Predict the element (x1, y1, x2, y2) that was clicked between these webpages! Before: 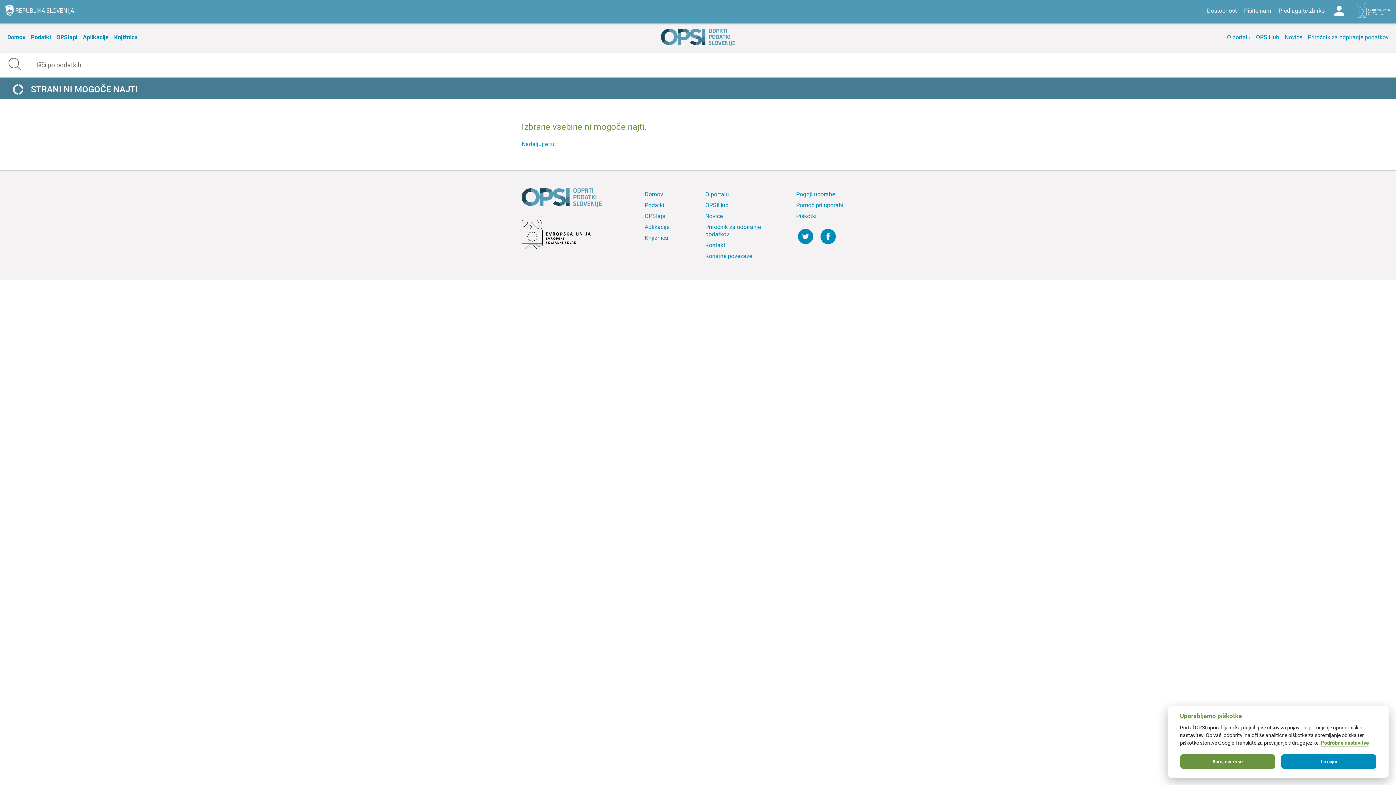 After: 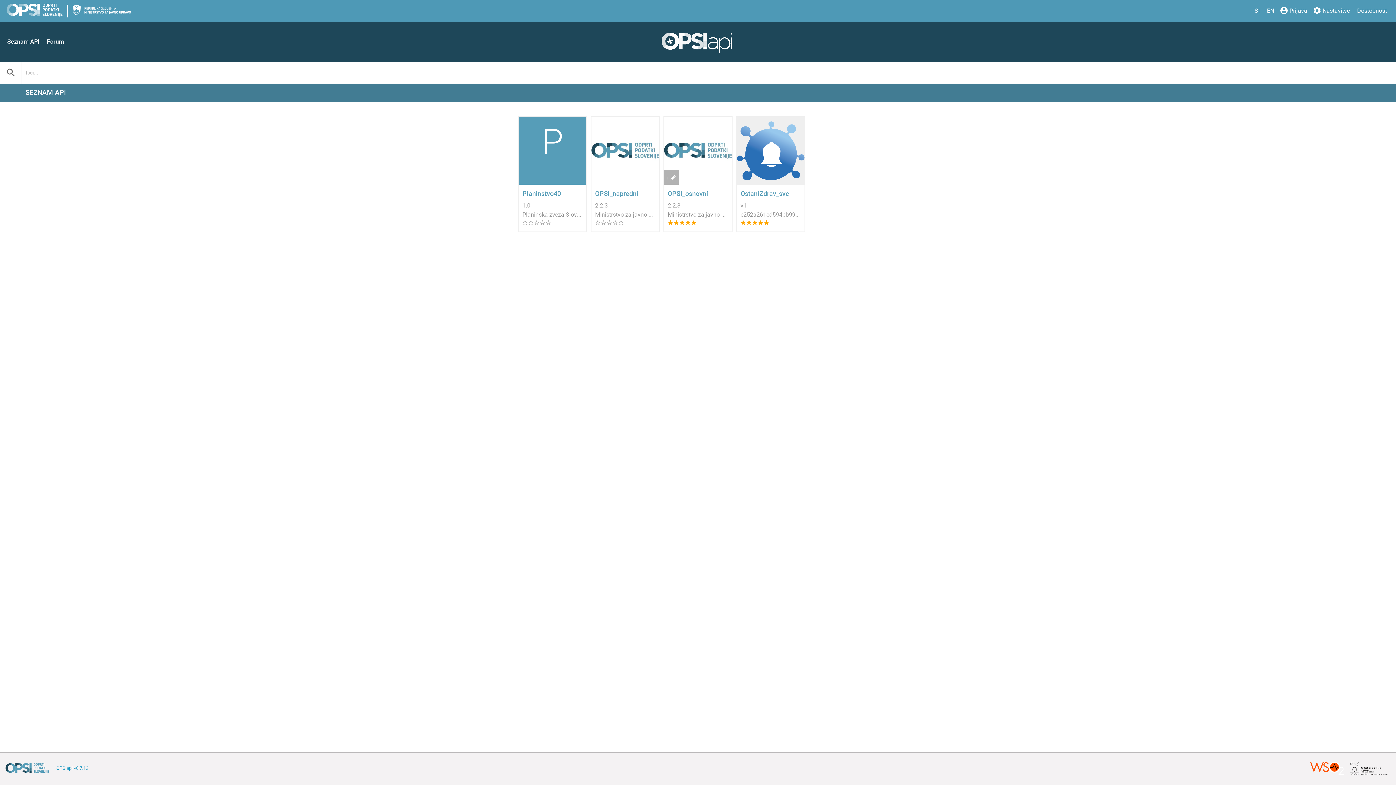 Action: label: OPSIapi bbox: (54, 22, 79, 52)